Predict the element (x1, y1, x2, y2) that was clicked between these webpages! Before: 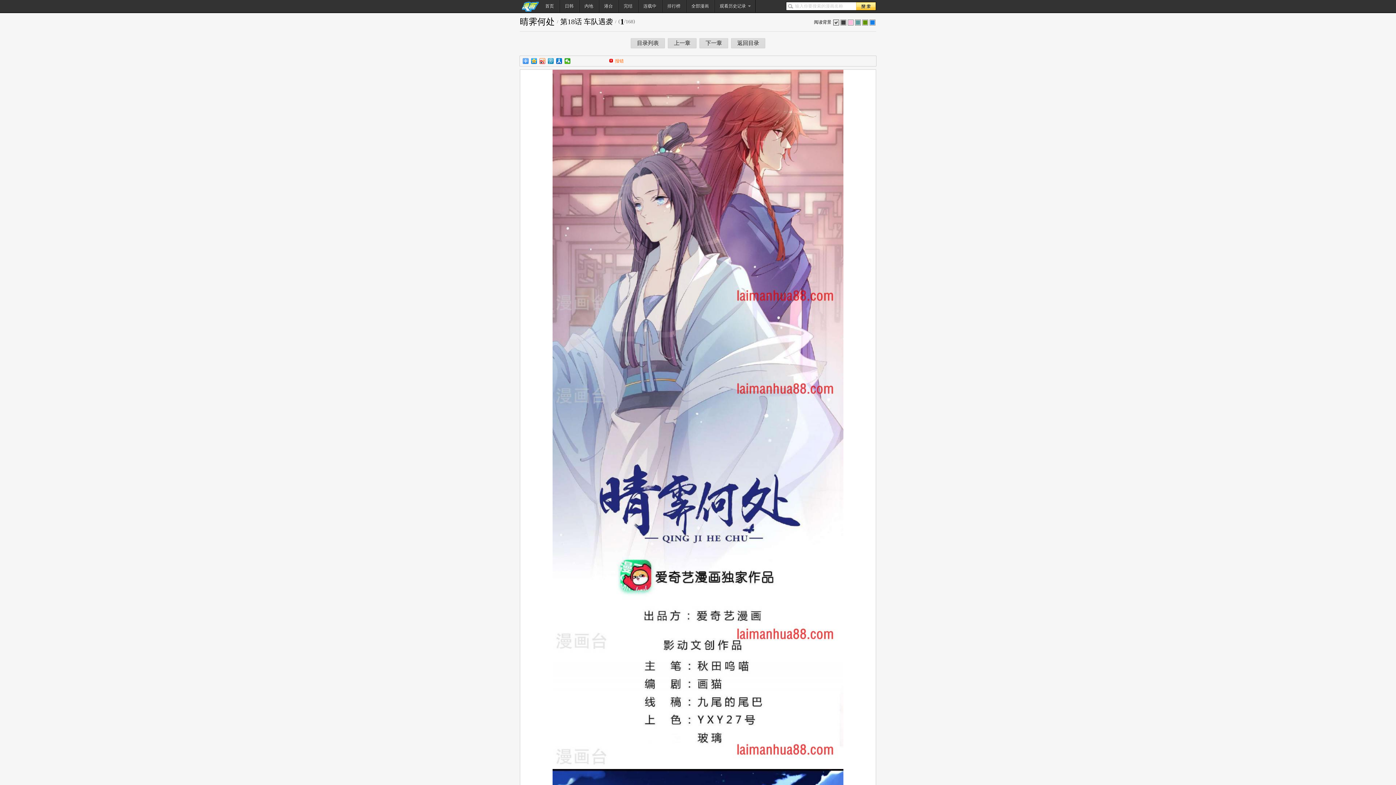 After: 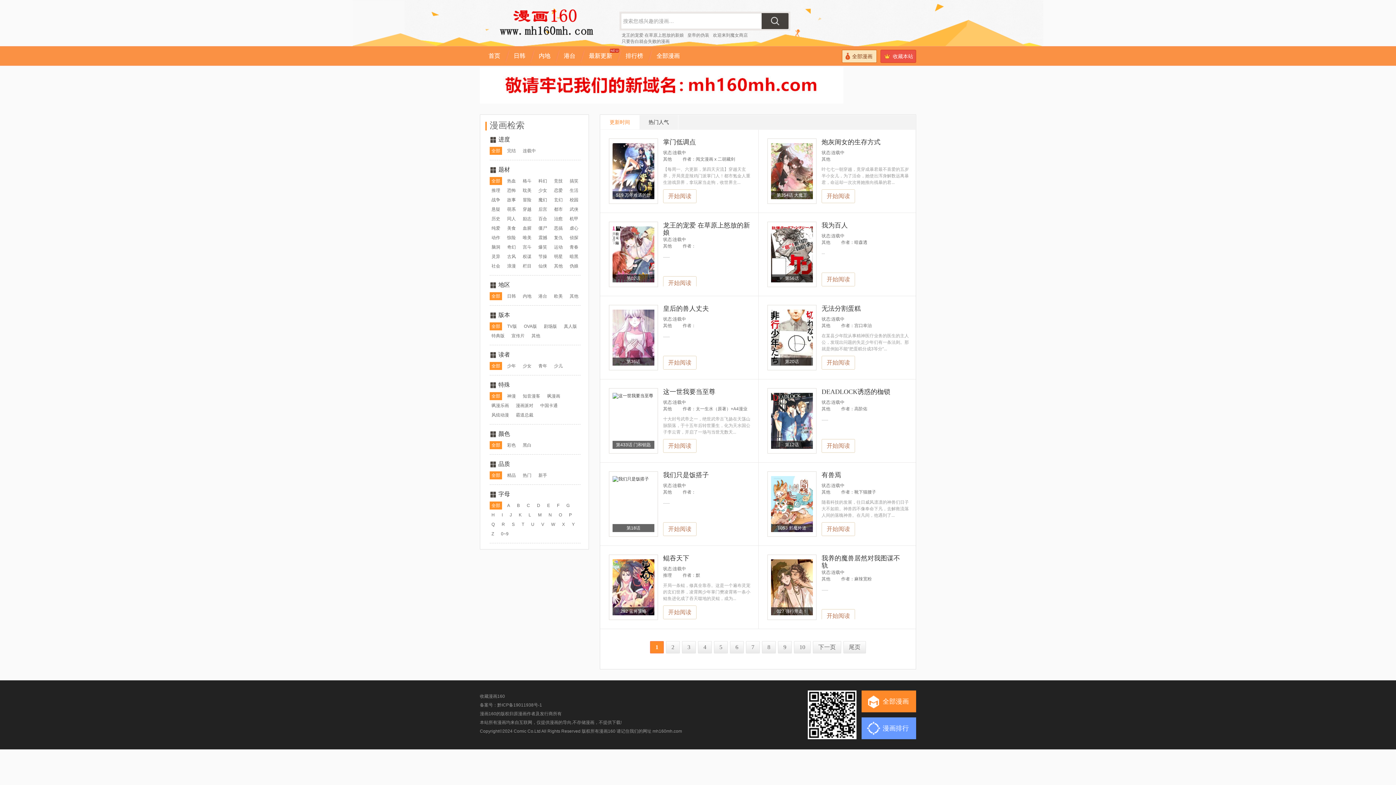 Action: label: 全部漫画 bbox: (686, 0, 714, 12)